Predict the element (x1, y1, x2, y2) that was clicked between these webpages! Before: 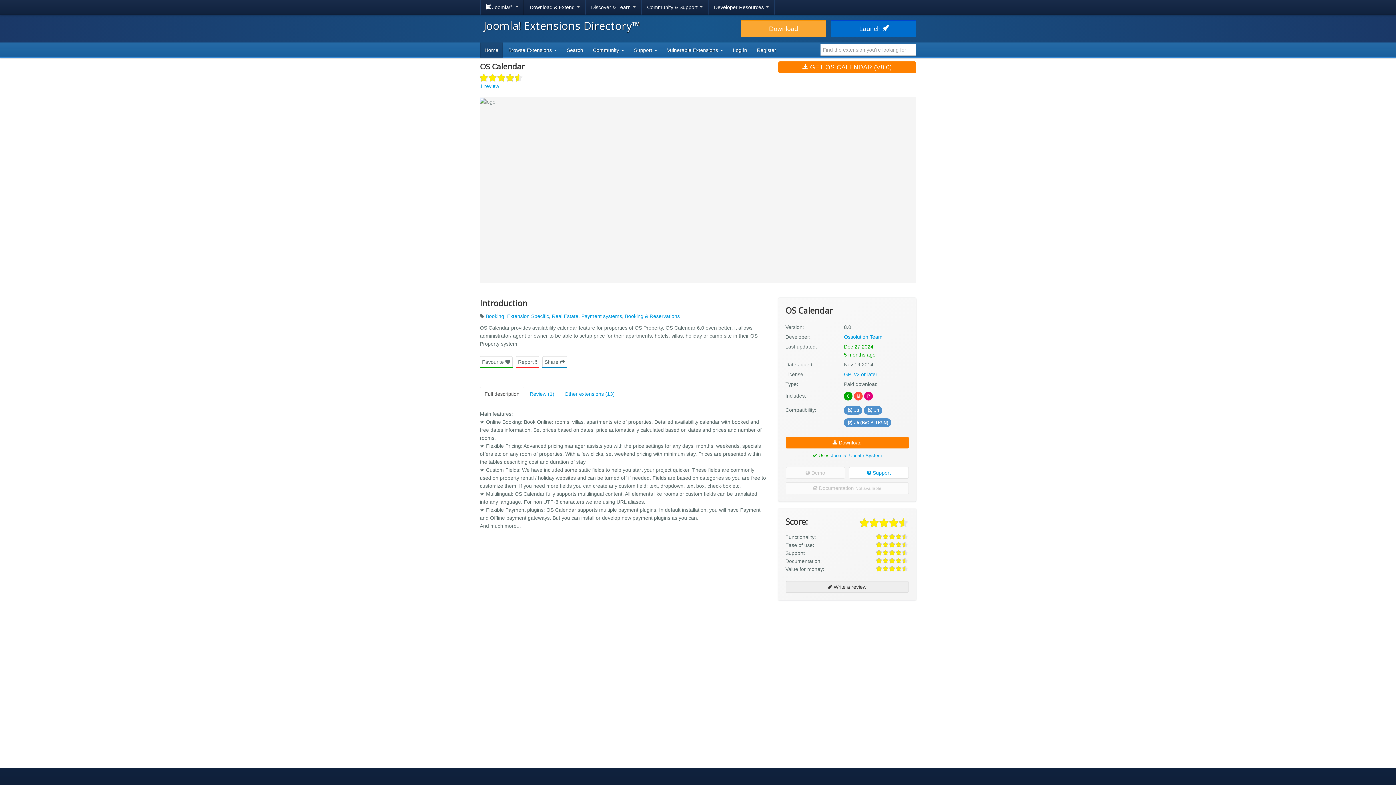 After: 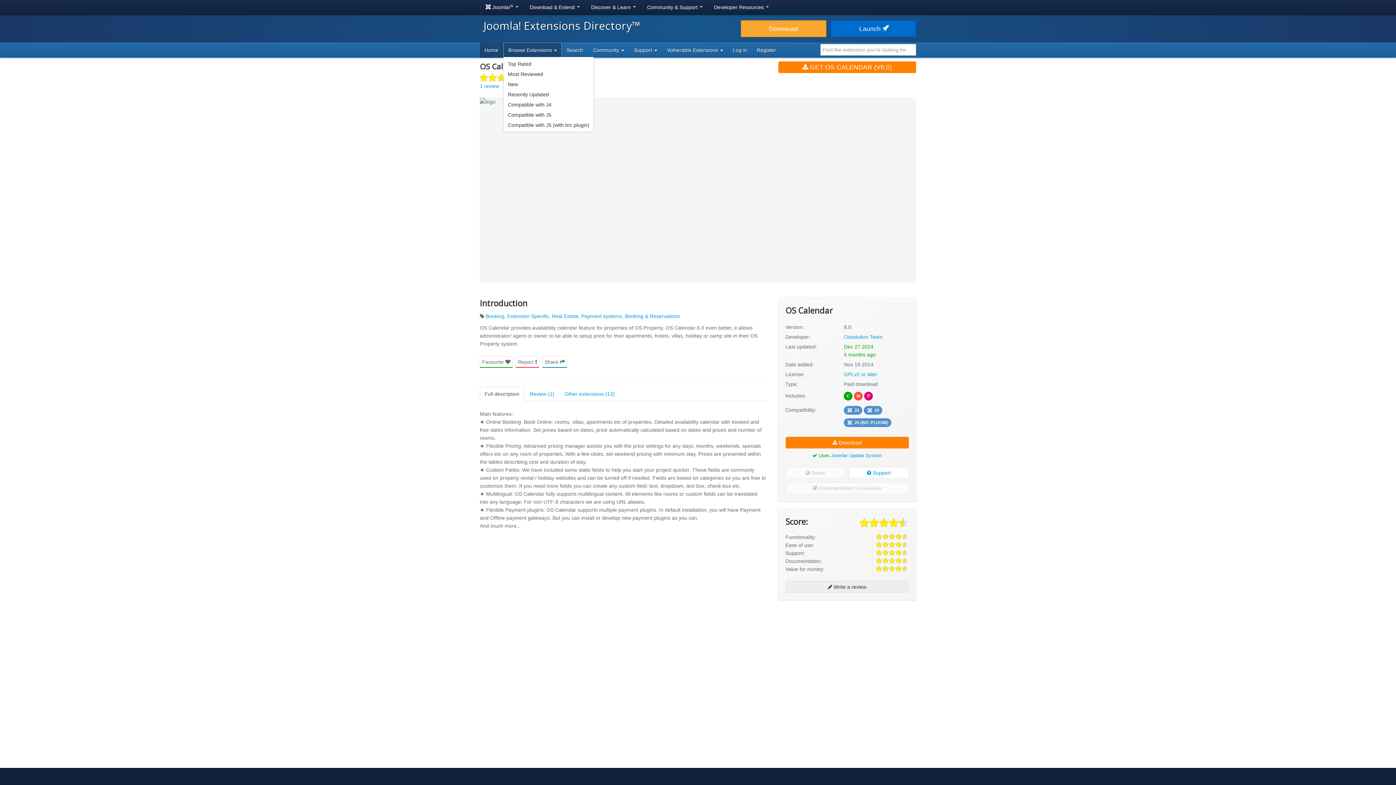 Action: label: Browse Extensions  bbox: (503, 42, 561, 57)